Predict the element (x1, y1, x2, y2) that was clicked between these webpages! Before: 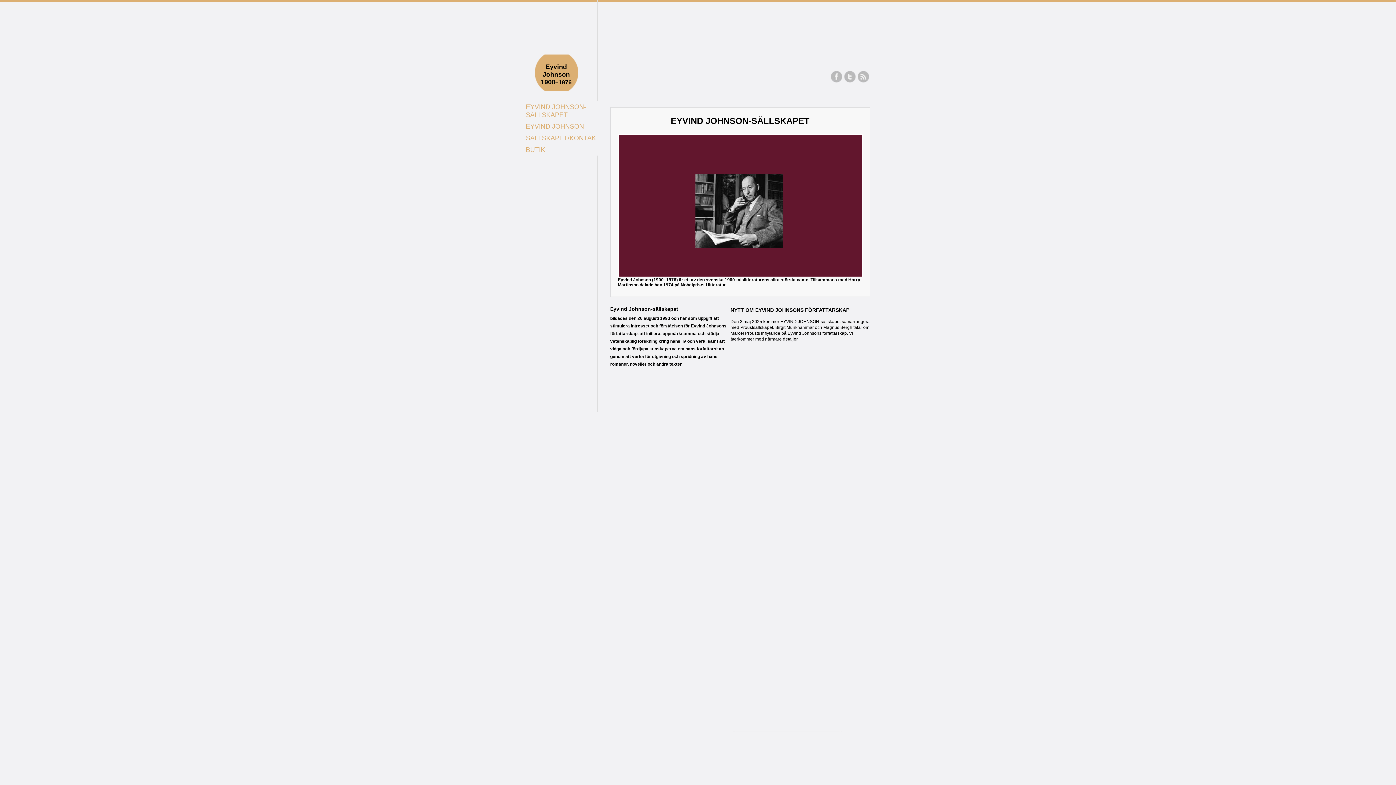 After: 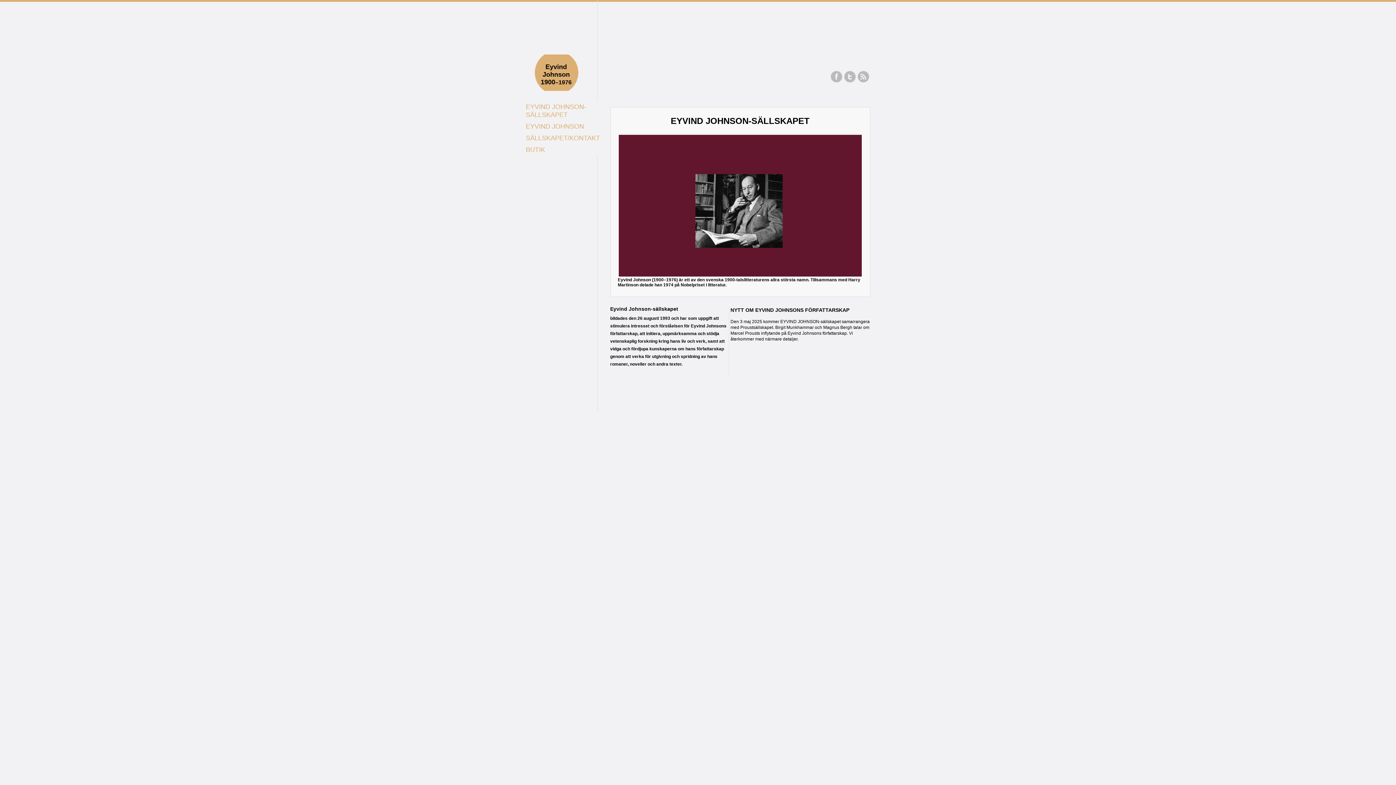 Action: label: EYVIND JOHNSON-SÄLLSKAPET bbox: (526, 101, 600, 120)